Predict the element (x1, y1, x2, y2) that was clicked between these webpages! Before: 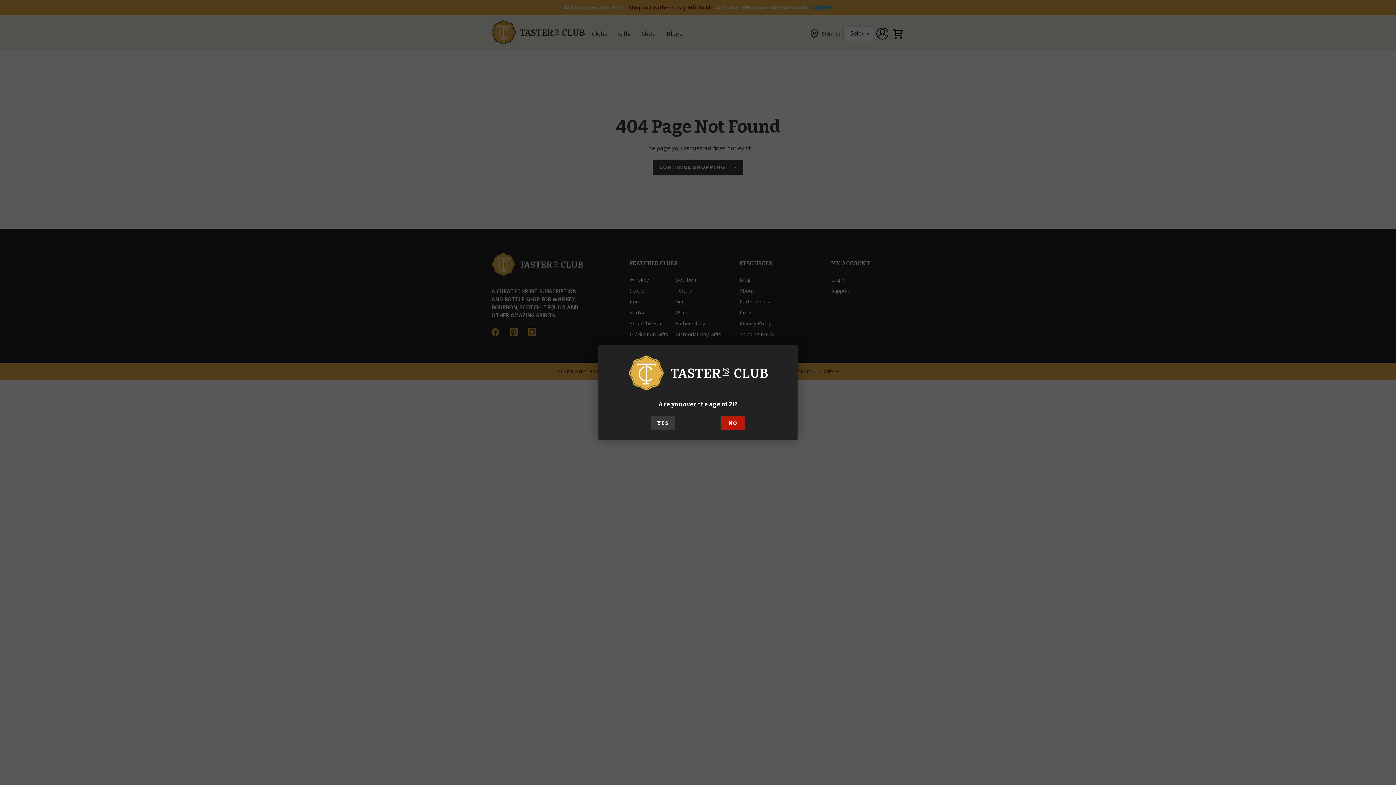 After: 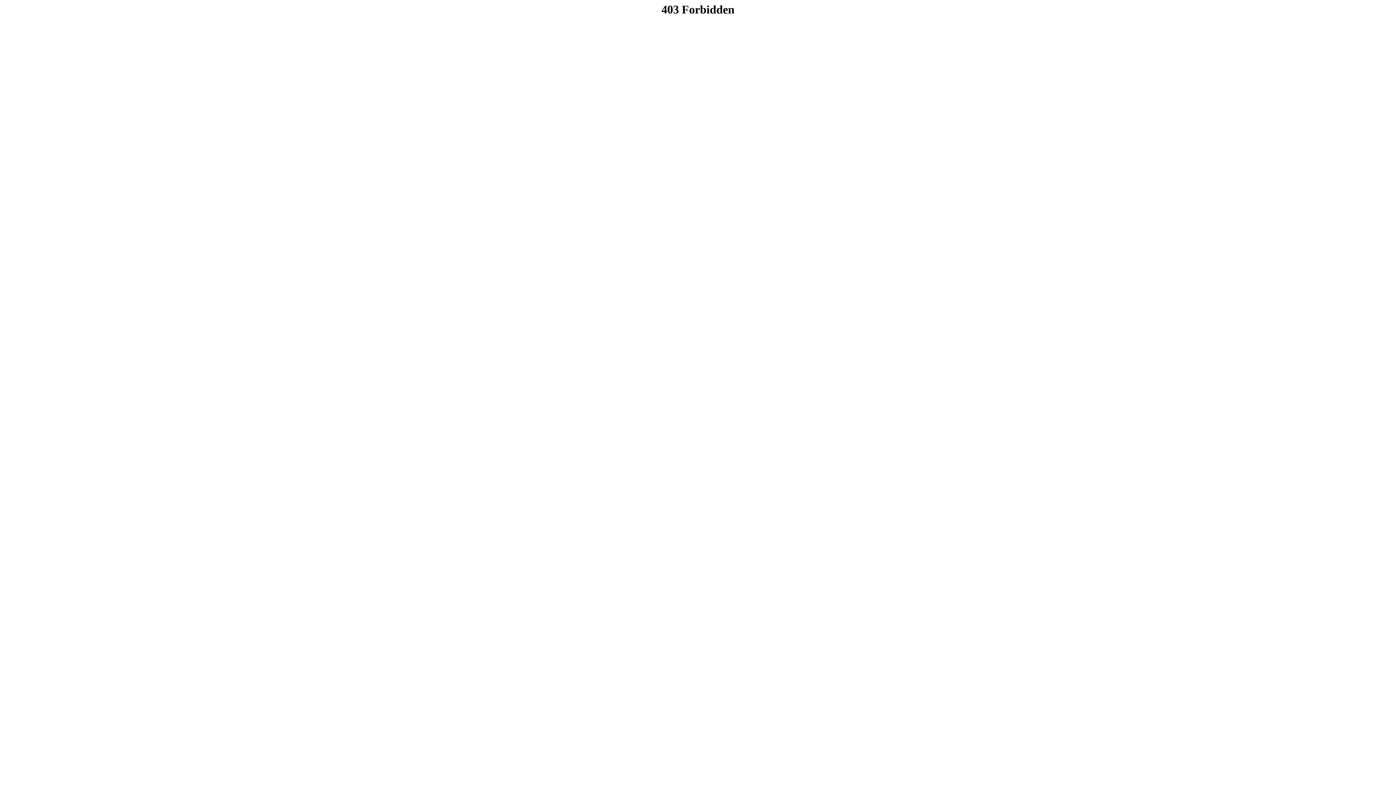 Action: label: NO bbox: (721, 416, 744, 430)